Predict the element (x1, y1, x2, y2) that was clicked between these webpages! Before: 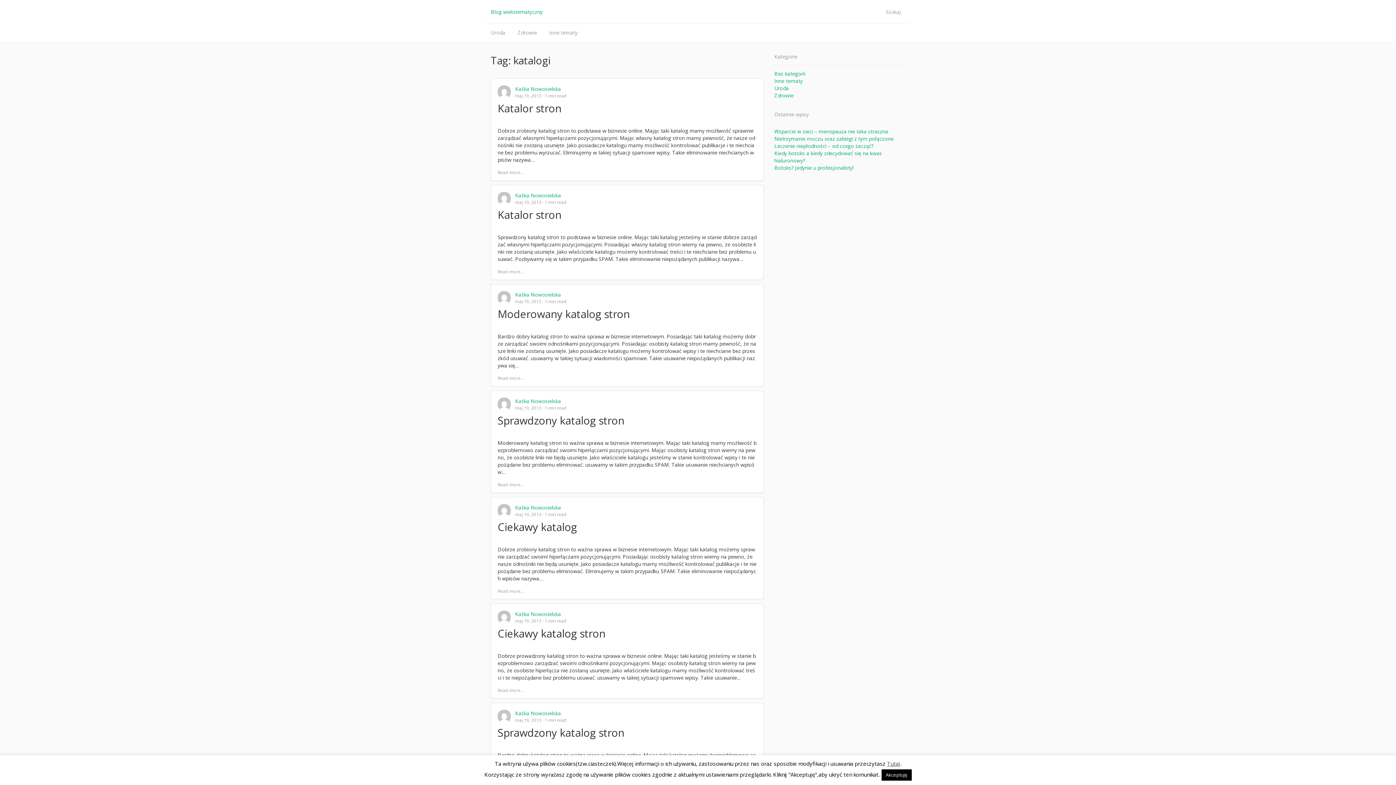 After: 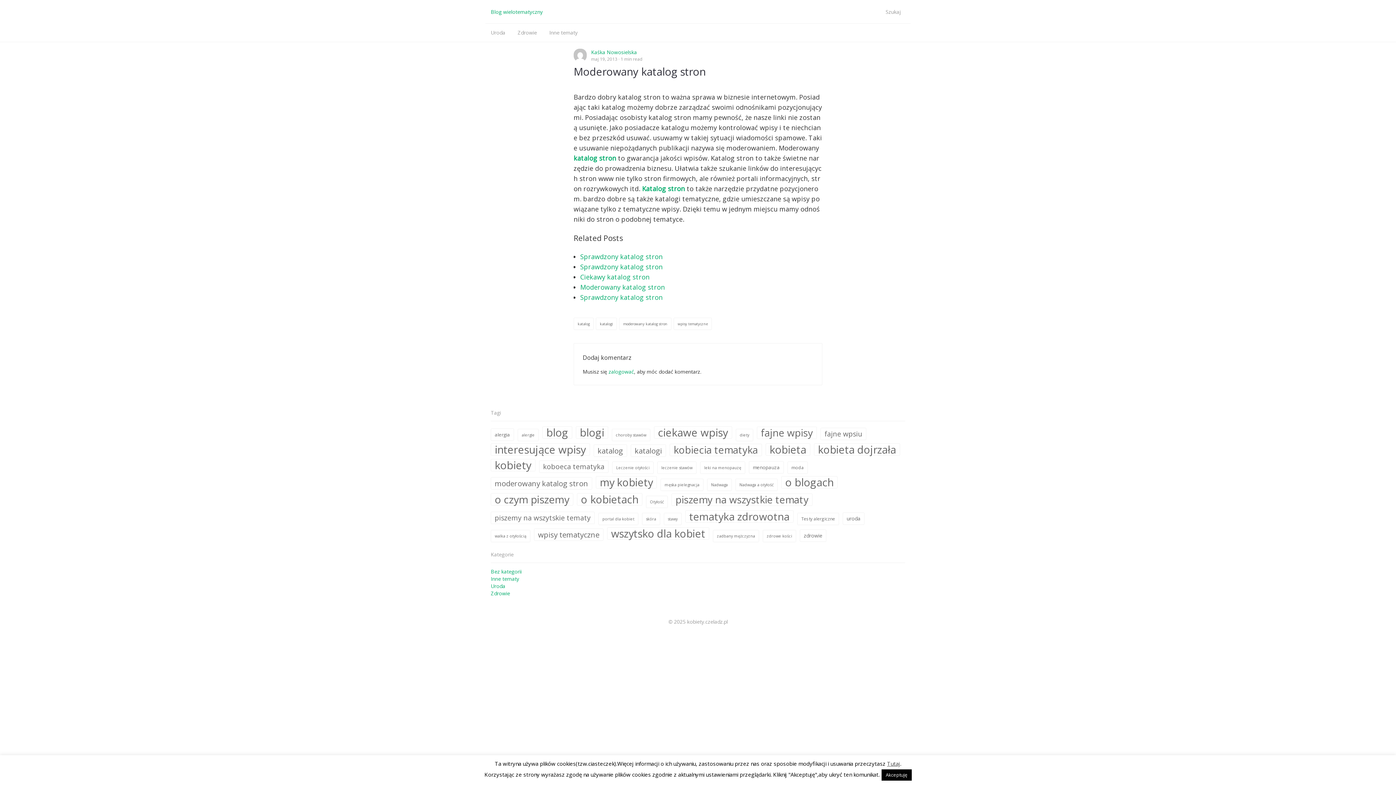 Action: bbox: (497, 306, 756, 374)